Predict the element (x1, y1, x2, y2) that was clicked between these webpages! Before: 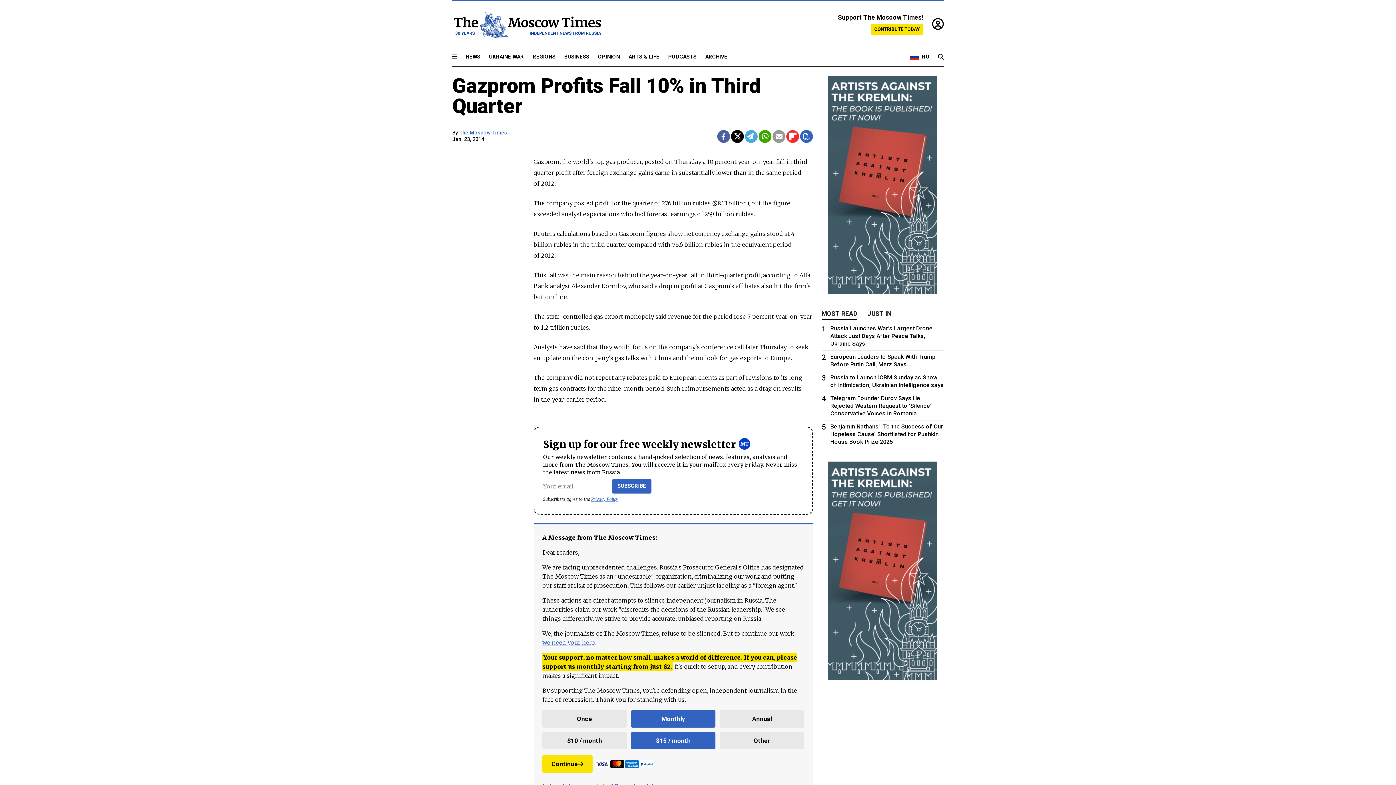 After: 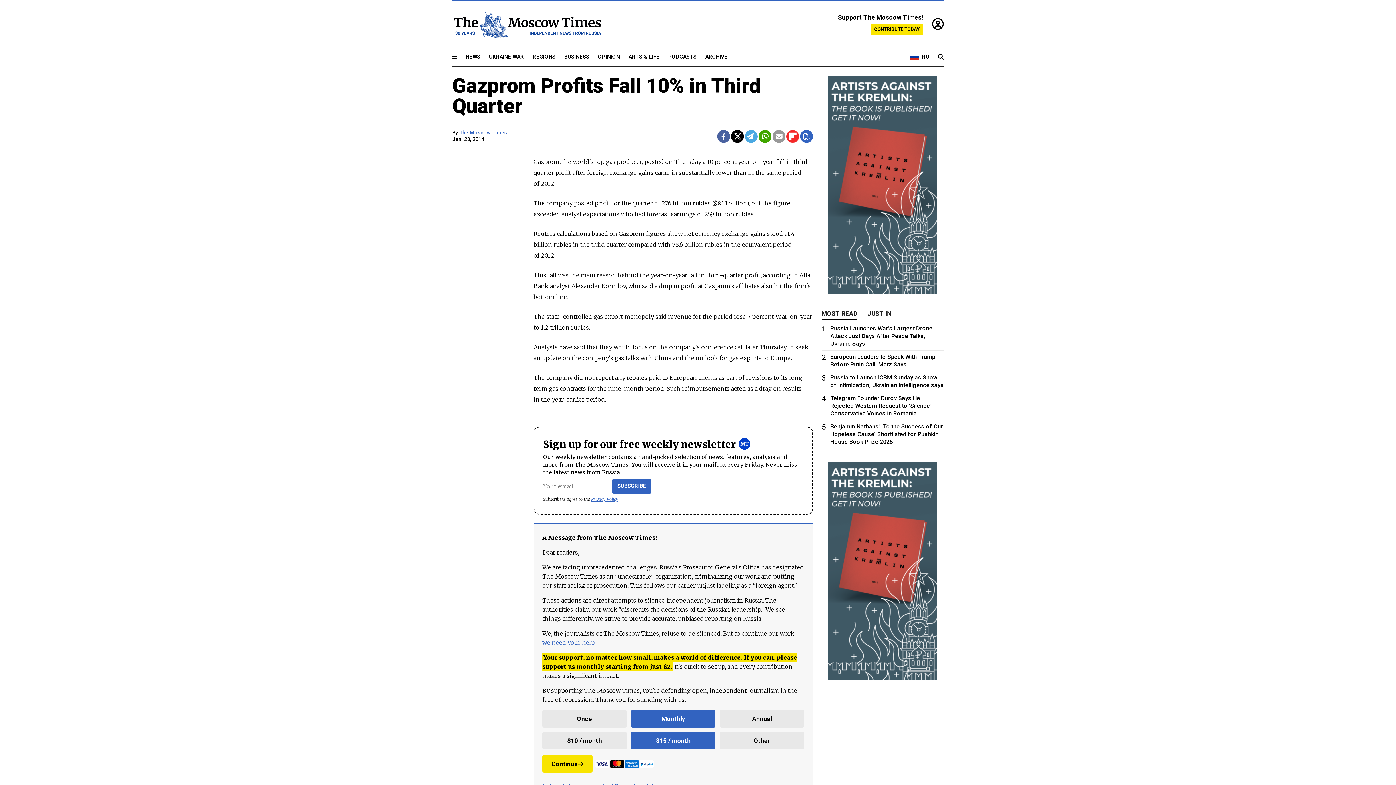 Action: bbox: (828, 674, 937, 681)